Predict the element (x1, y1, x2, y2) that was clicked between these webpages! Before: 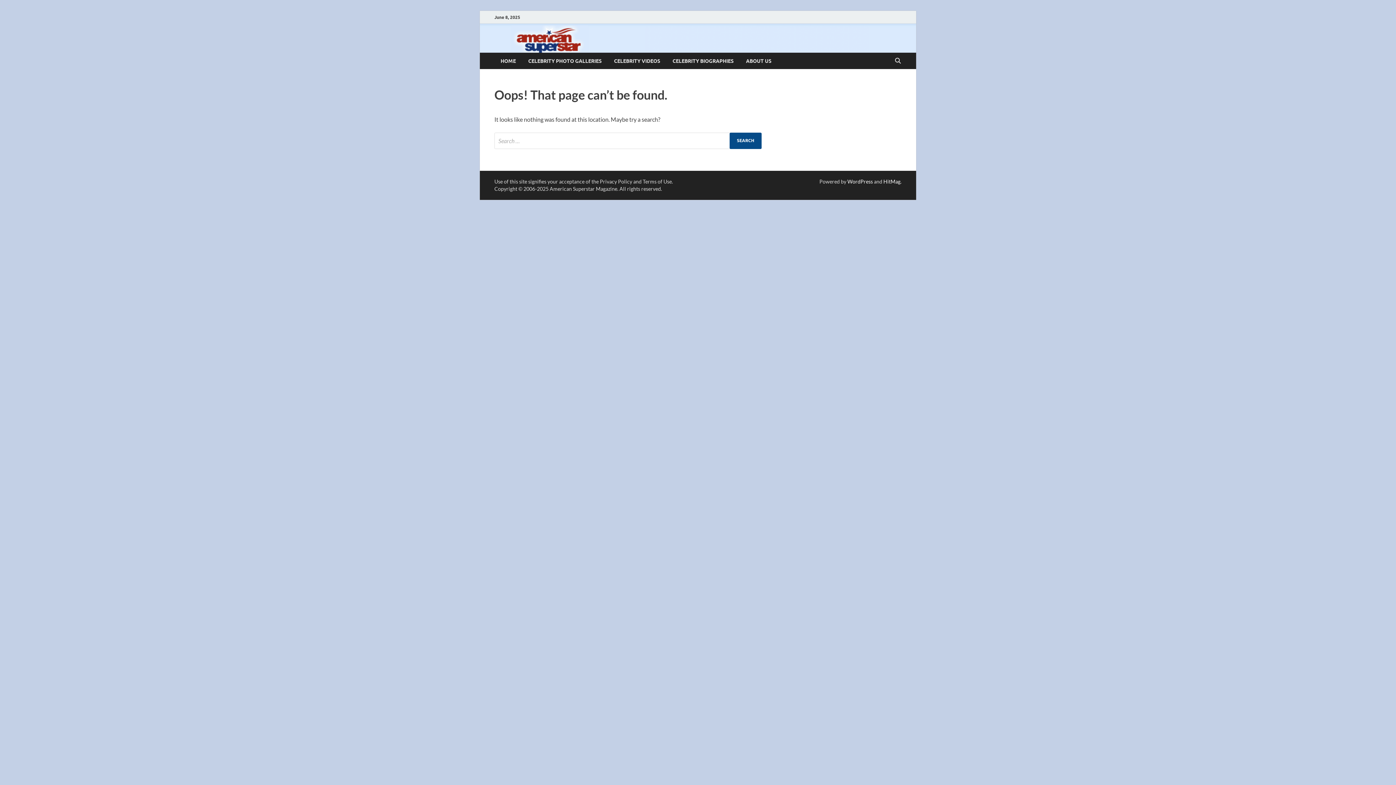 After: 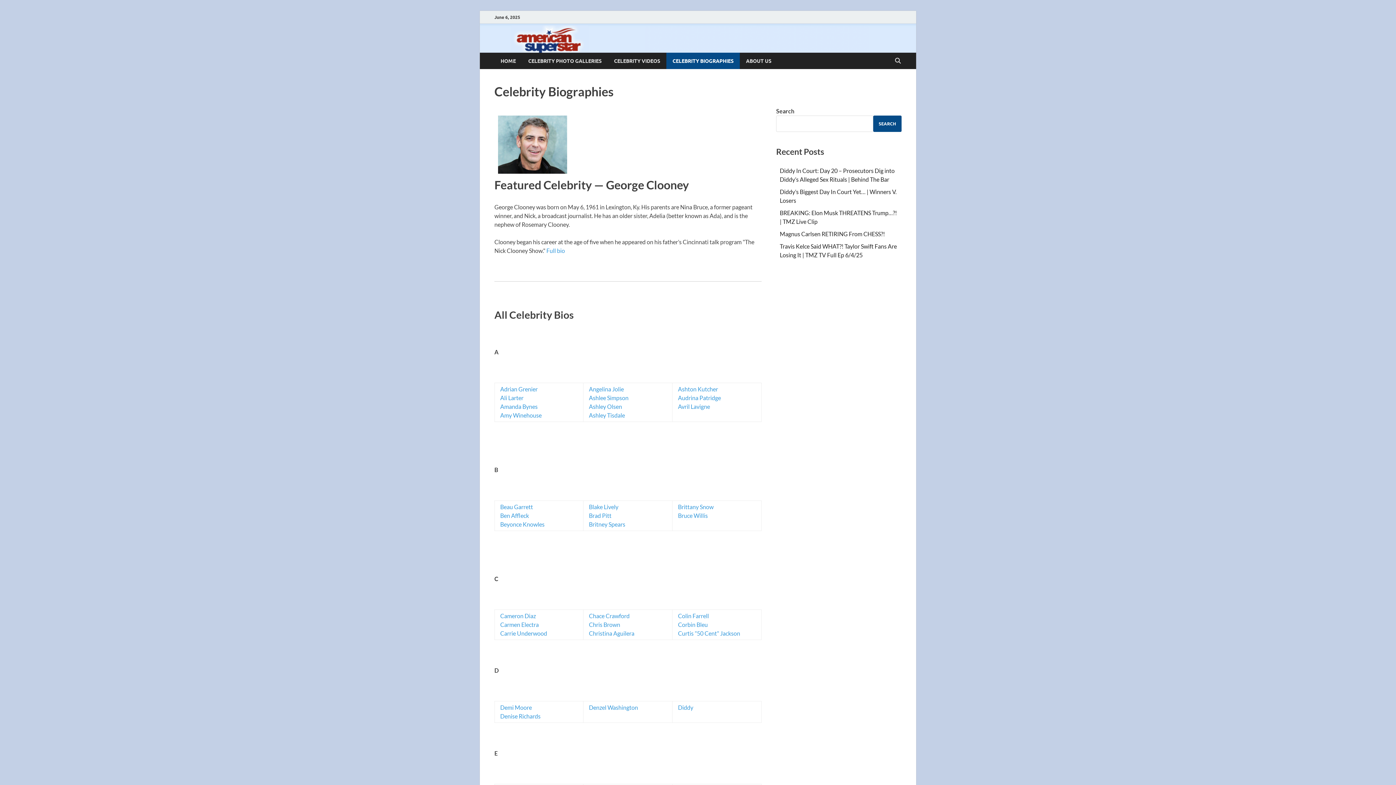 Action: bbox: (666, 52, 740, 69) label: CELEBRITY BIOGRAPHIES